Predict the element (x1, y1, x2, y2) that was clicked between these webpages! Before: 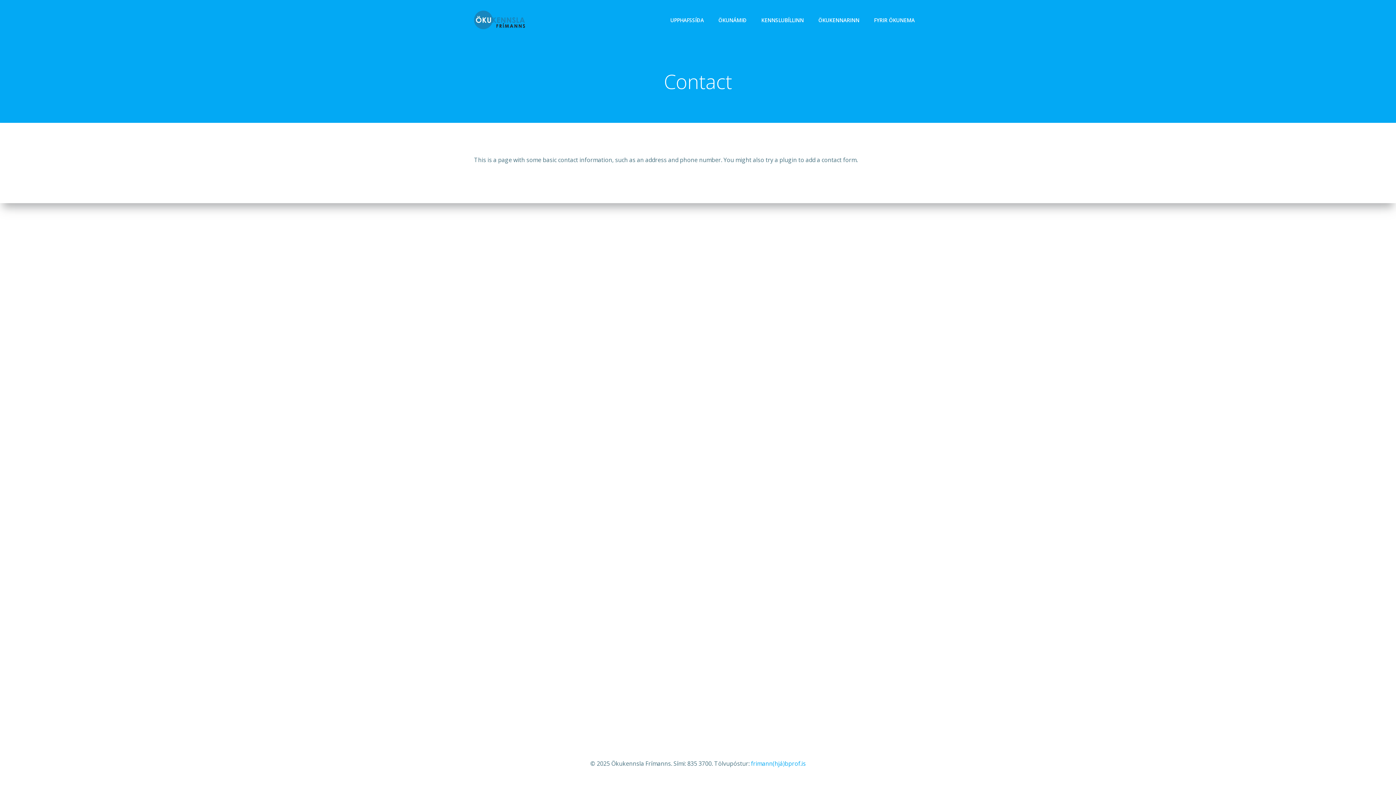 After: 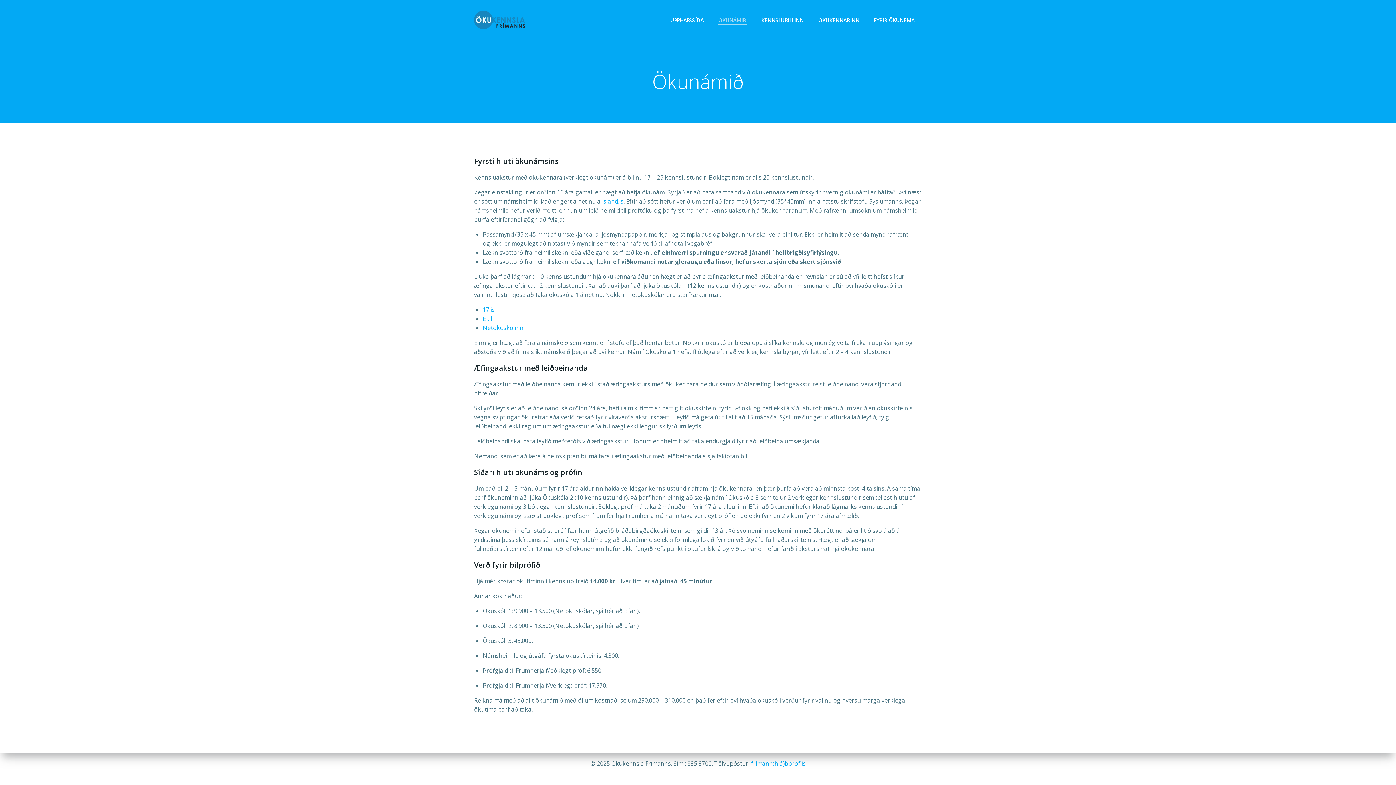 Action: label: ÖKUNÁMIÐ bbox: (718, 16, 746, 23)